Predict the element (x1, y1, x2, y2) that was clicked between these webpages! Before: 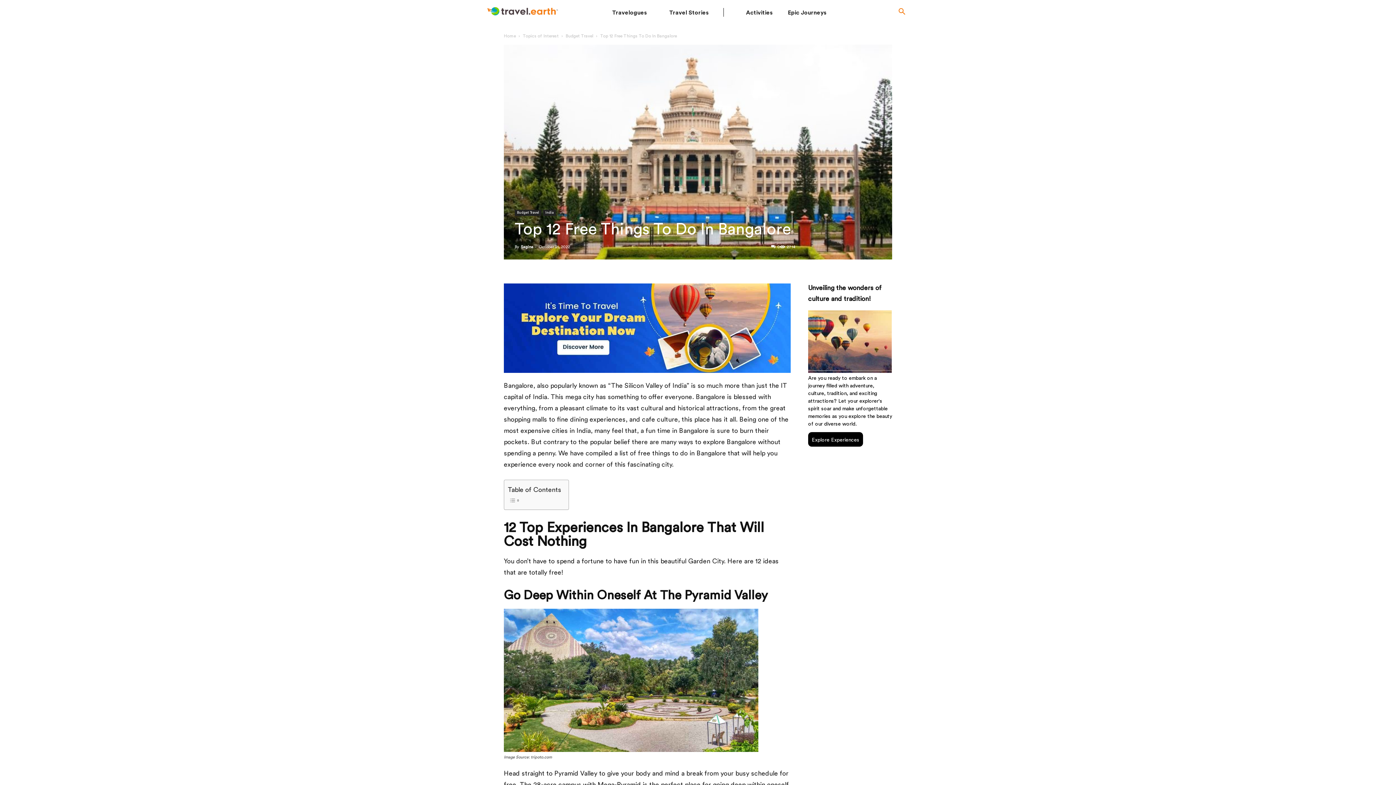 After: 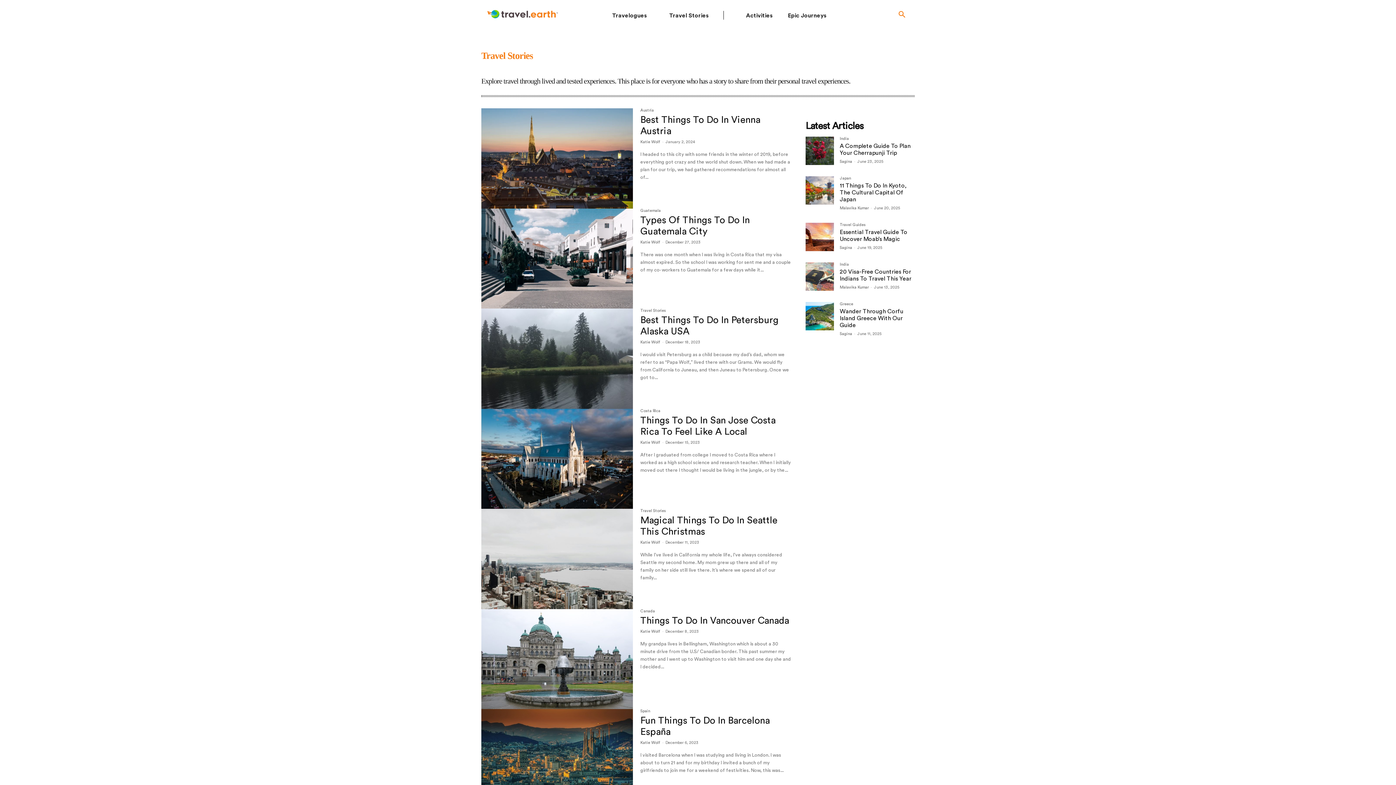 Action: label: Travel Stories bbox: (669, 9, 709, 15)